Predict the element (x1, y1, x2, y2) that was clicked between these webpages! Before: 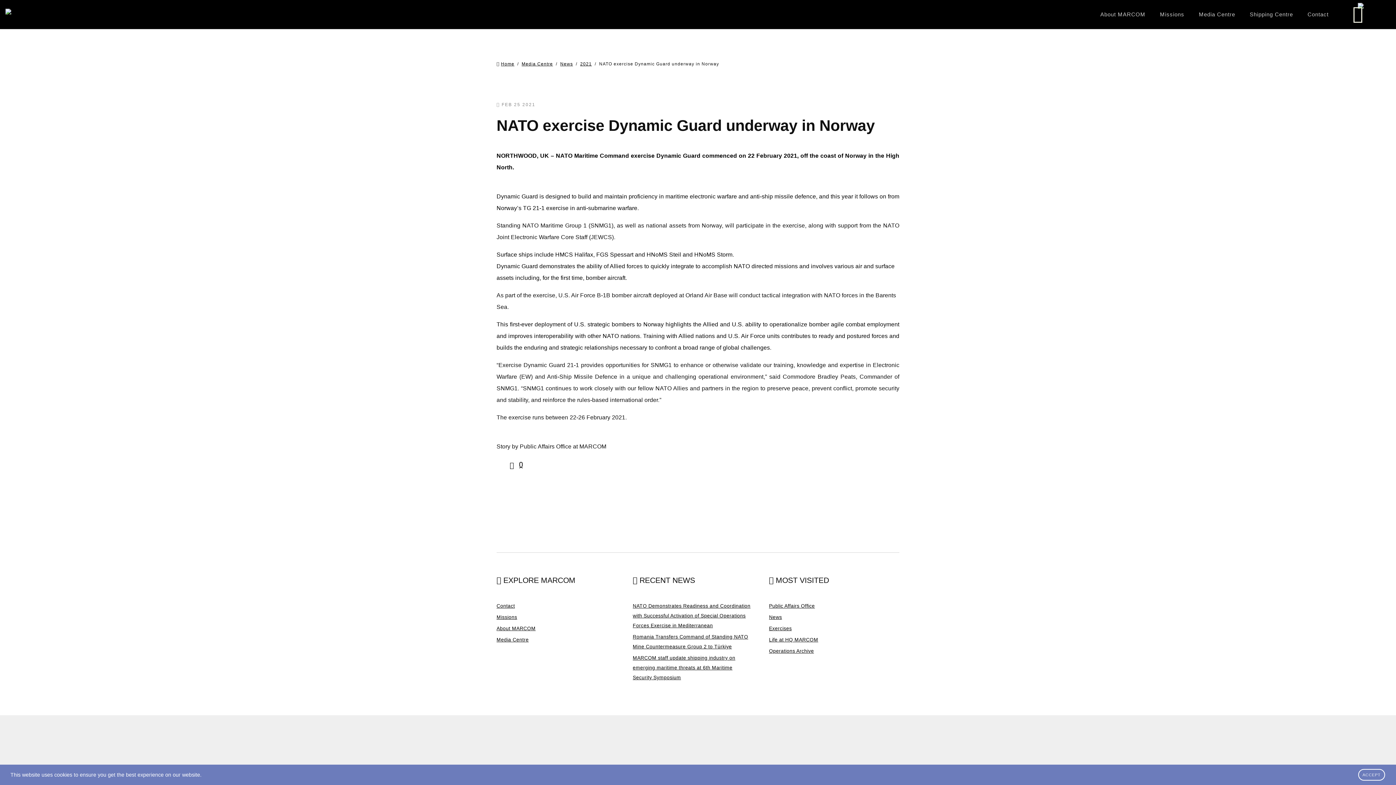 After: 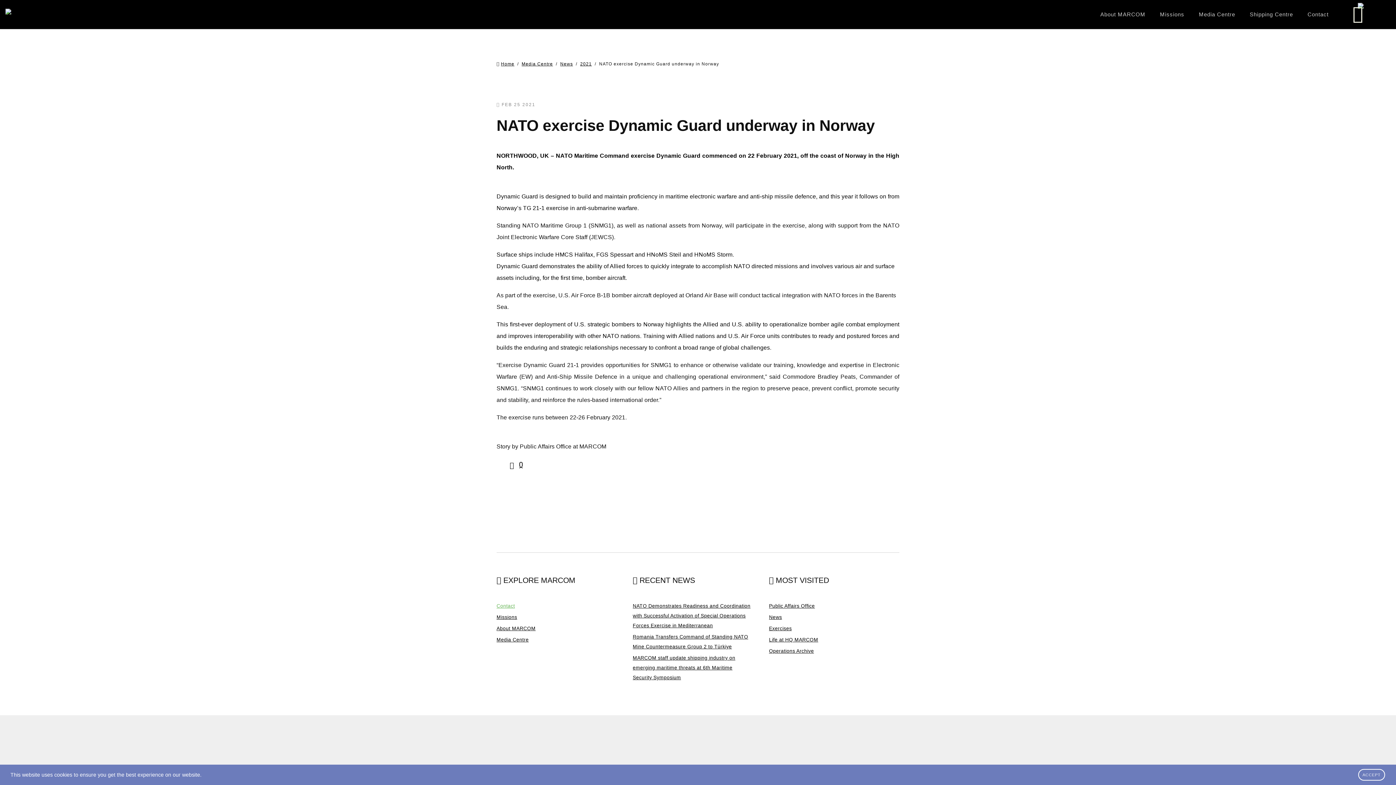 Action: bbox: (496, 603, 515, 609) label: Contact